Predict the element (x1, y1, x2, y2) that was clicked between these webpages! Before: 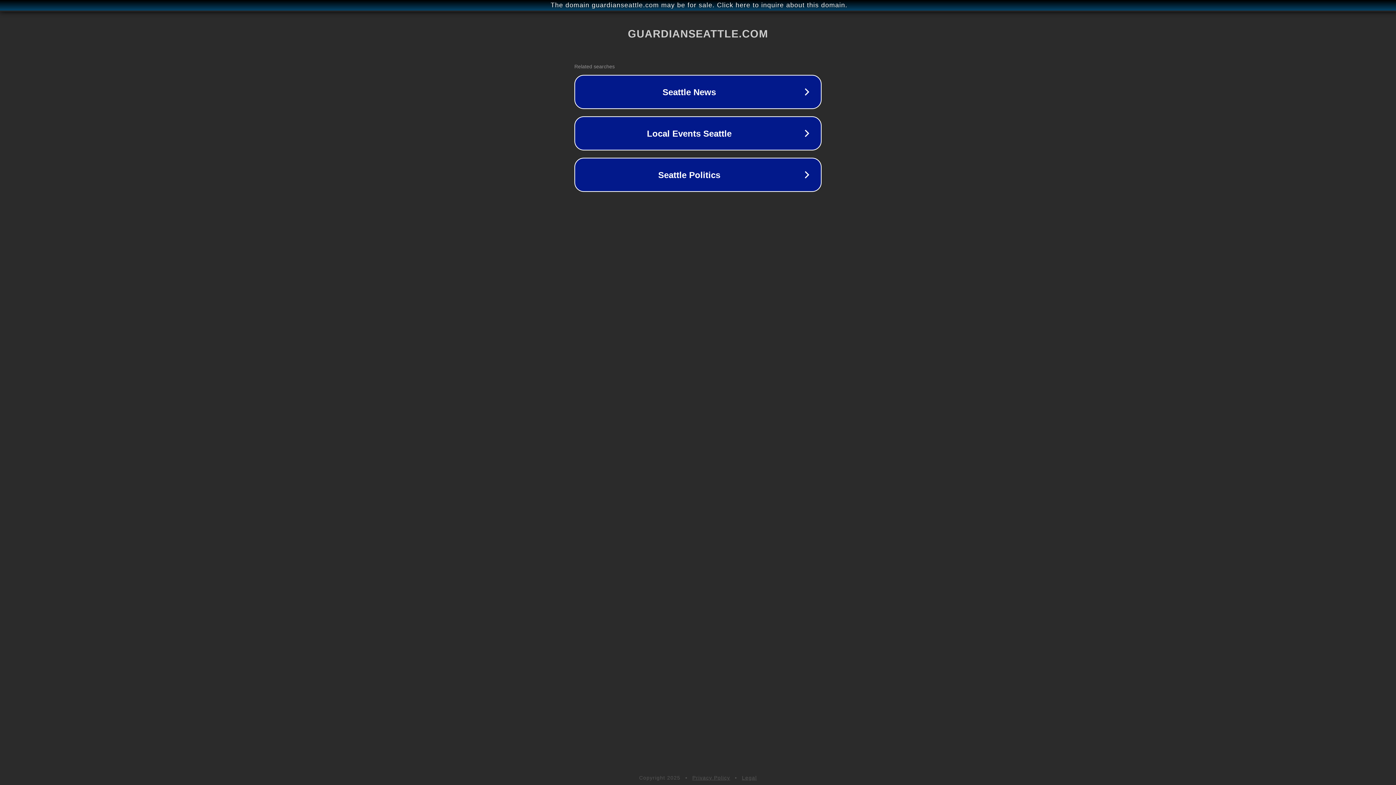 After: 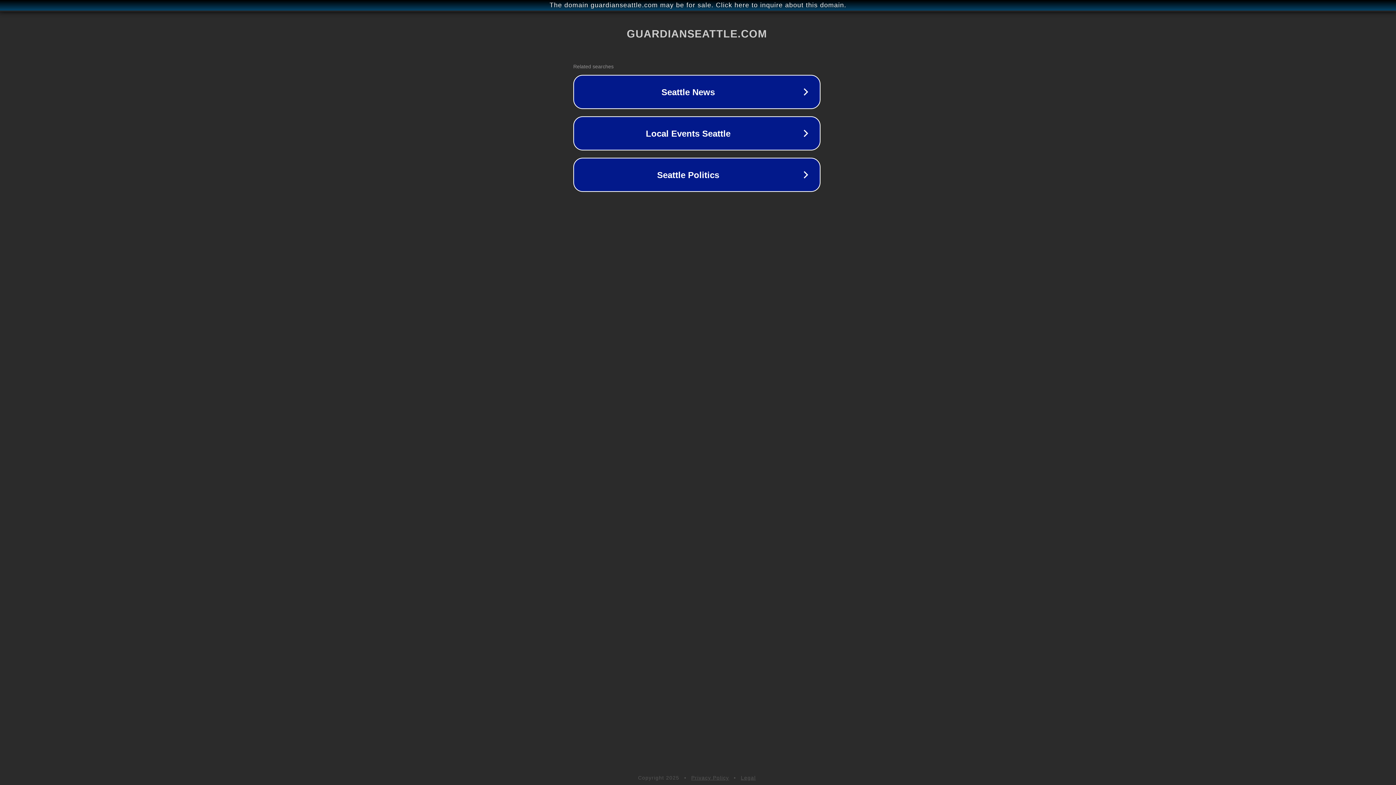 Action: bbox: (1, 1, 1397, 9) label: The domain guardianseattle.com may be for sale. Click here to inquire about this domain.